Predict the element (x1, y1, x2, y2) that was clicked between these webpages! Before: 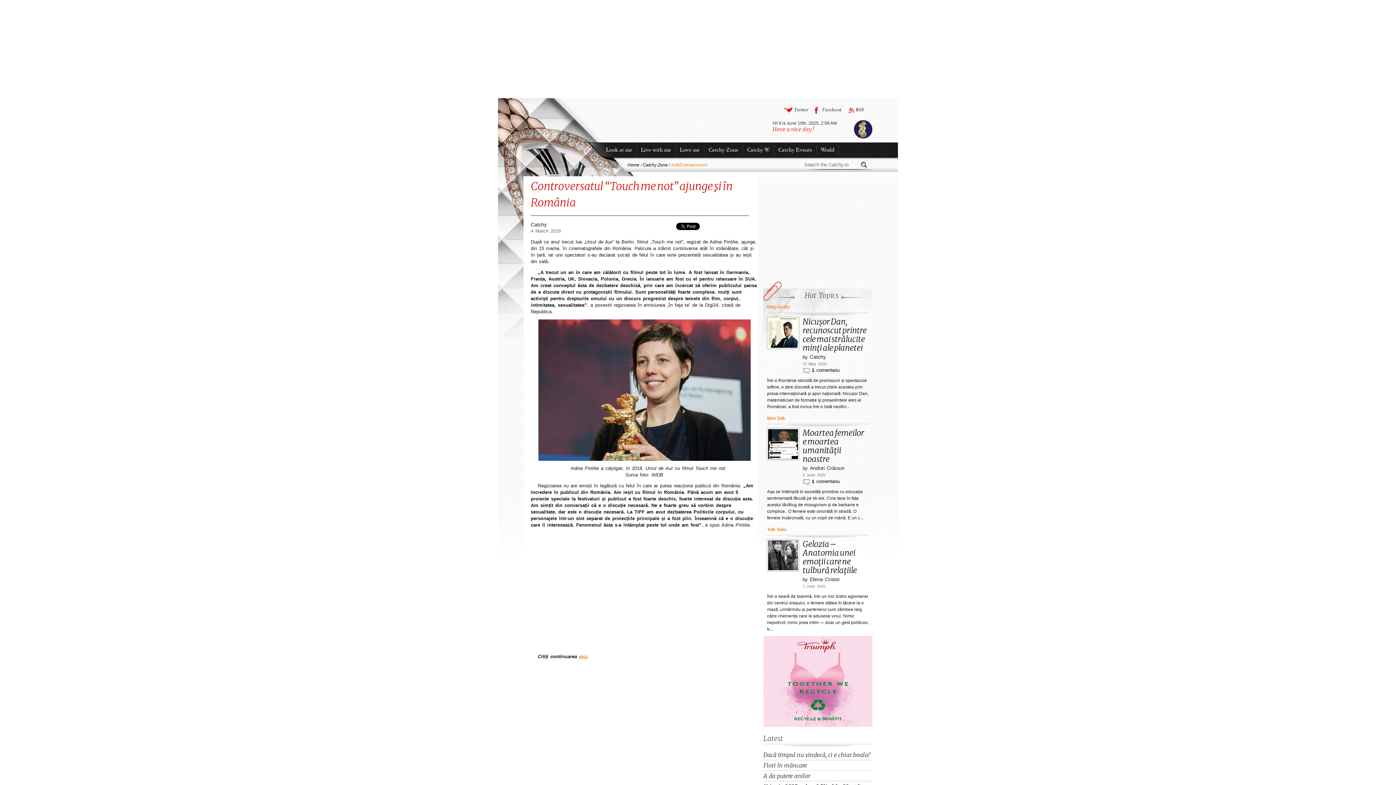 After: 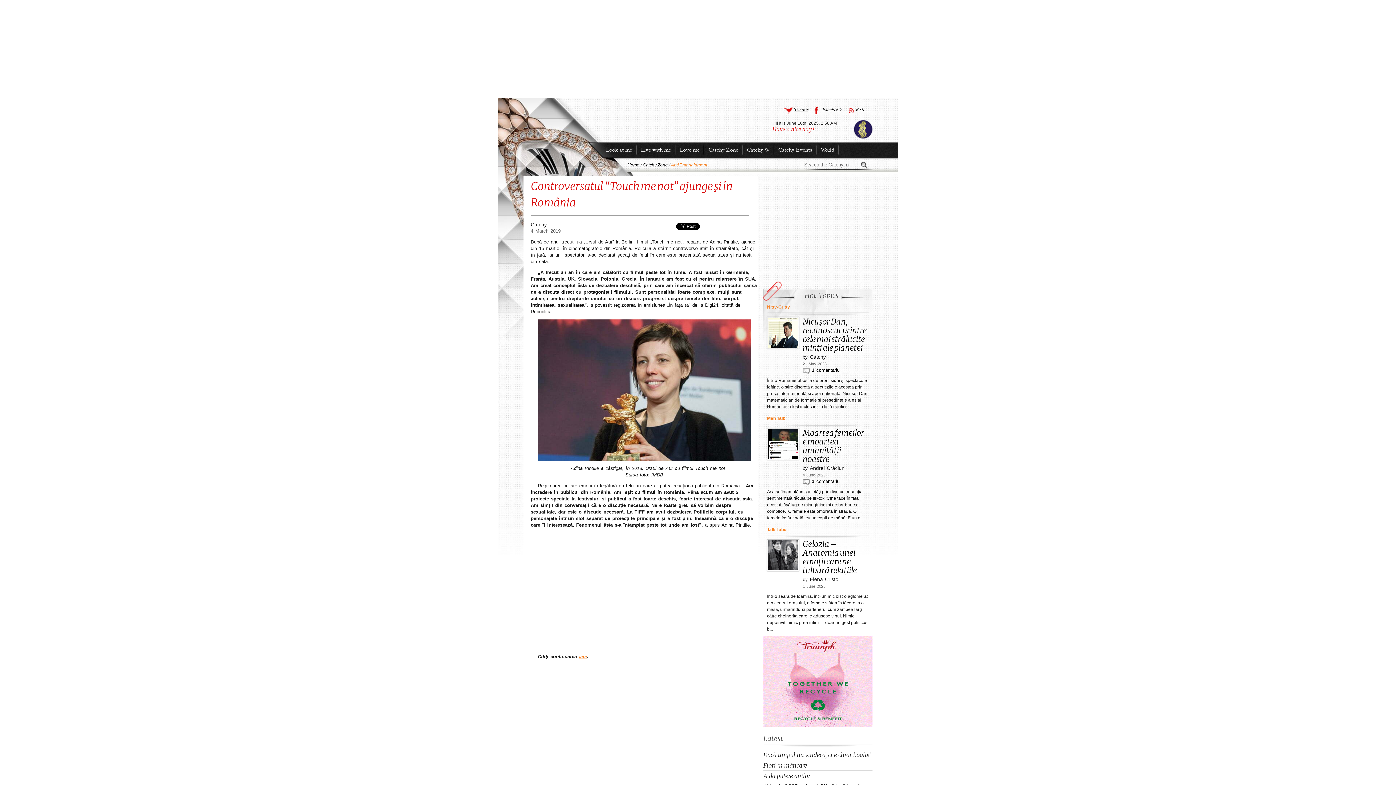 Action: bbox: (784, 105, 812, 114) label: Twitter